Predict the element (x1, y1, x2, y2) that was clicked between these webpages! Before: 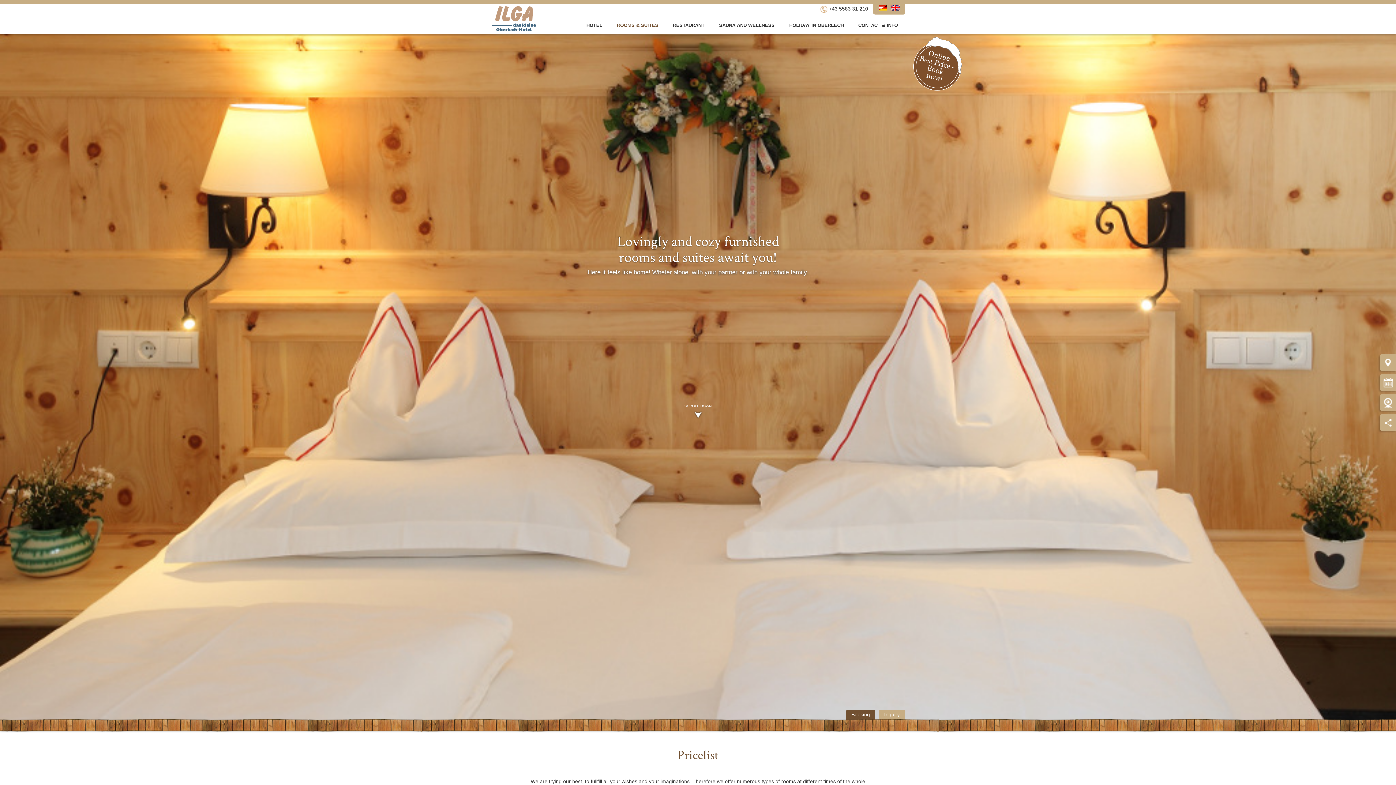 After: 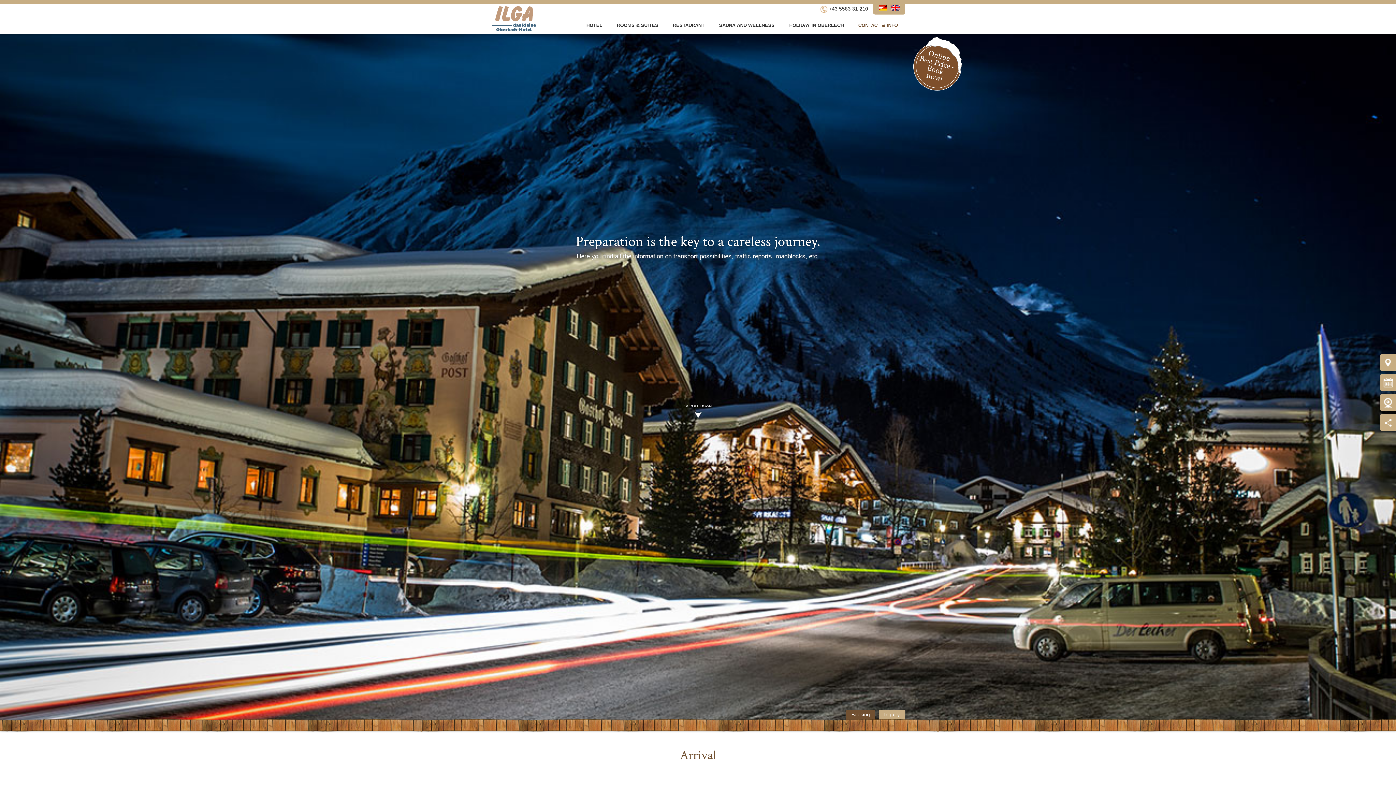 Action: bbox: (1380, 354, 1396, 370)